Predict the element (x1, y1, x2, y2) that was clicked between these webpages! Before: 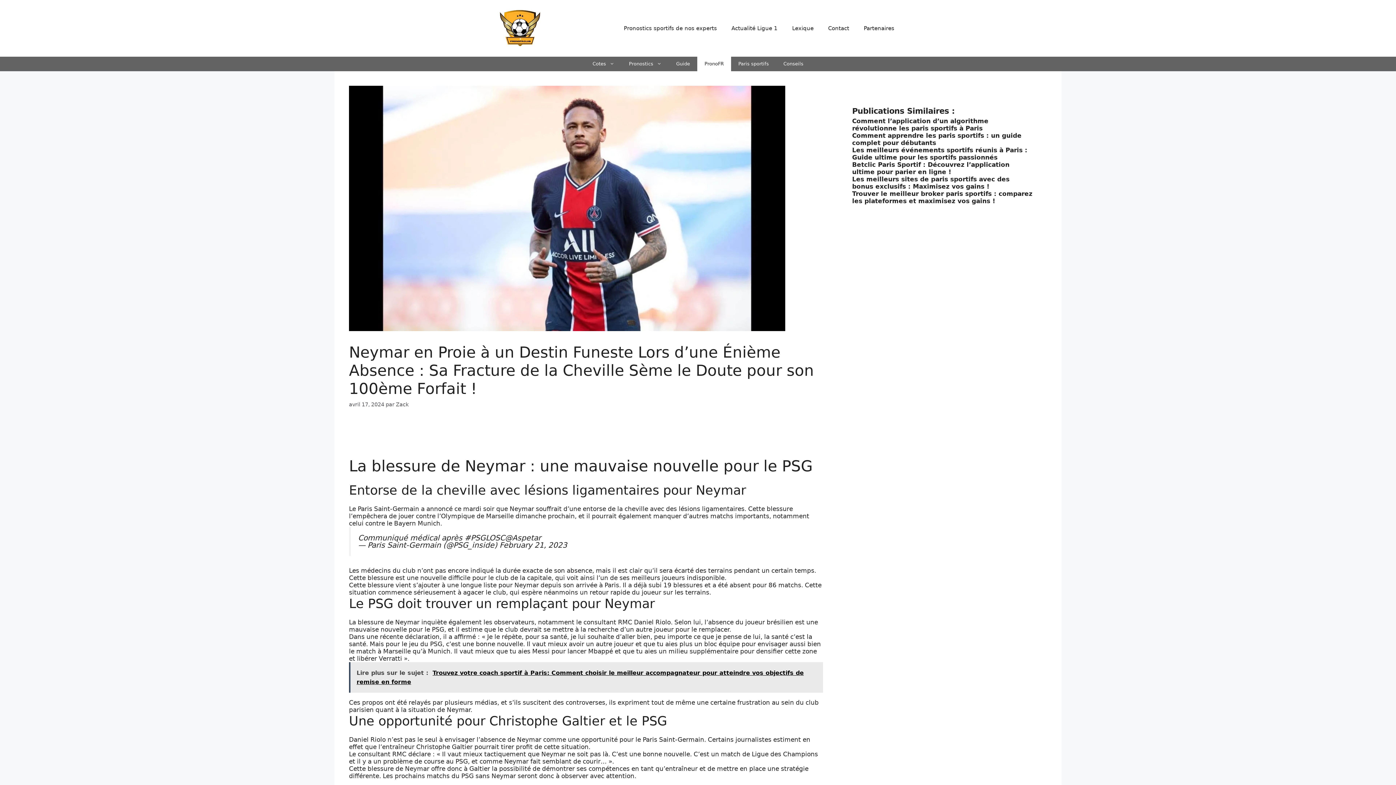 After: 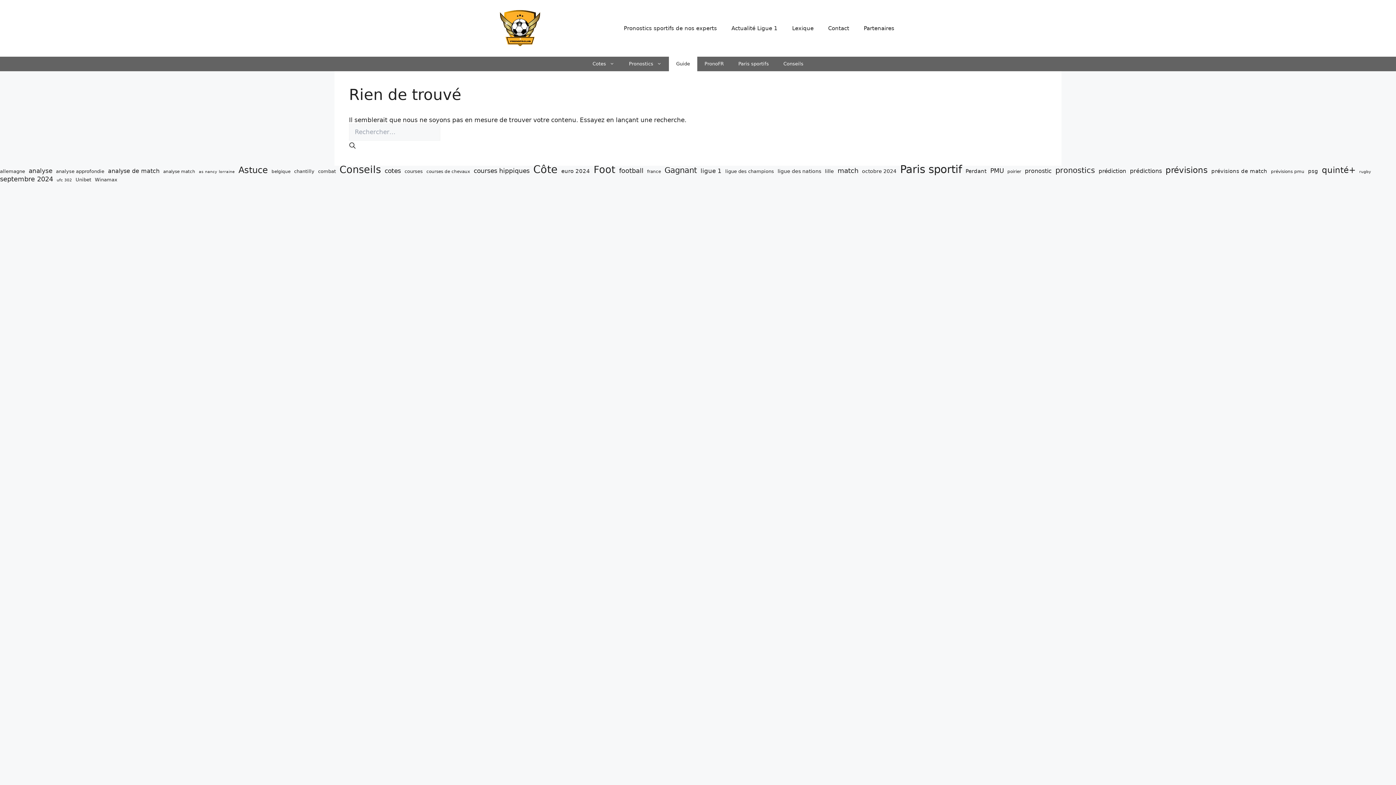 Action: label: Guide bbox: (669, 56, 697, 71)